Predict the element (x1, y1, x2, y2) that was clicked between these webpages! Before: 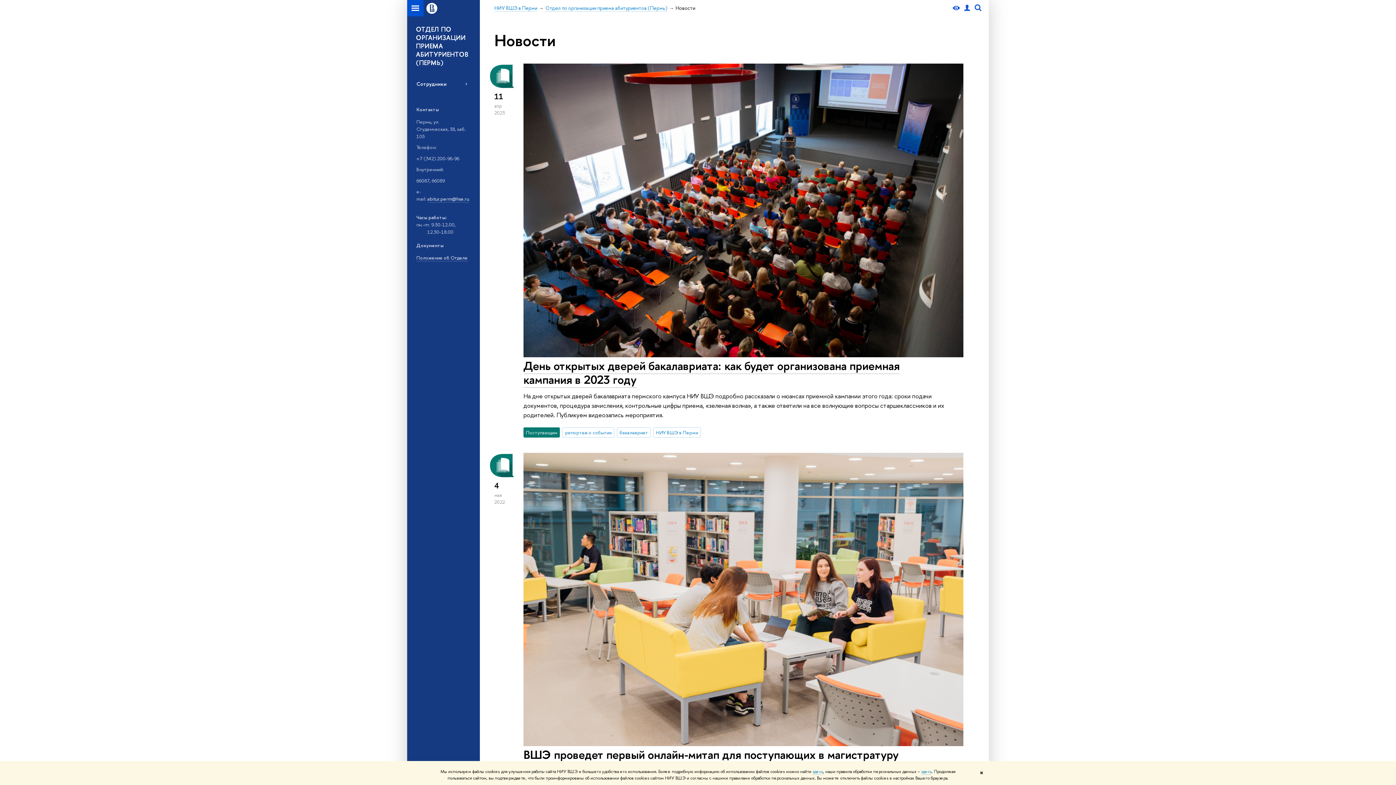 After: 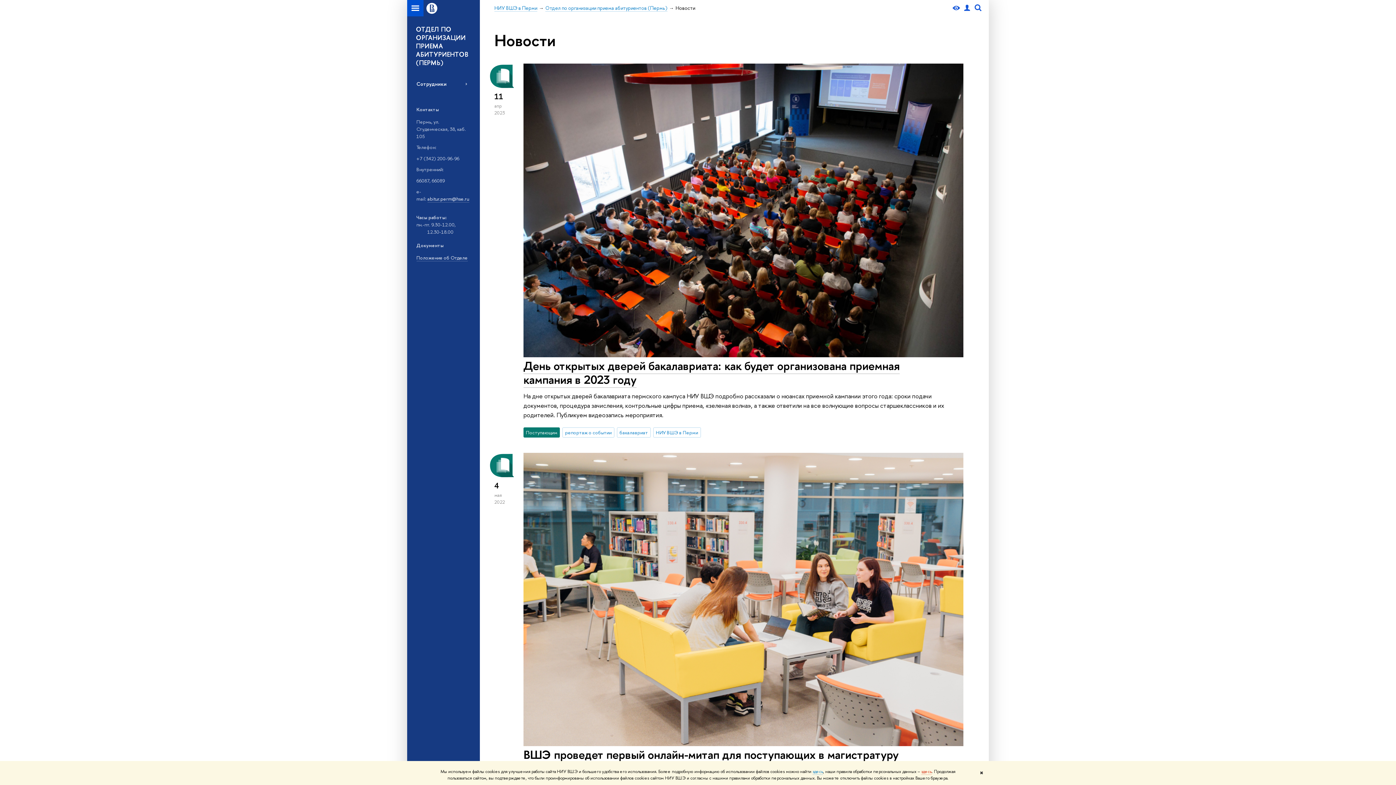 Action: bbox: (921, 769, 932, 775) label: здесь